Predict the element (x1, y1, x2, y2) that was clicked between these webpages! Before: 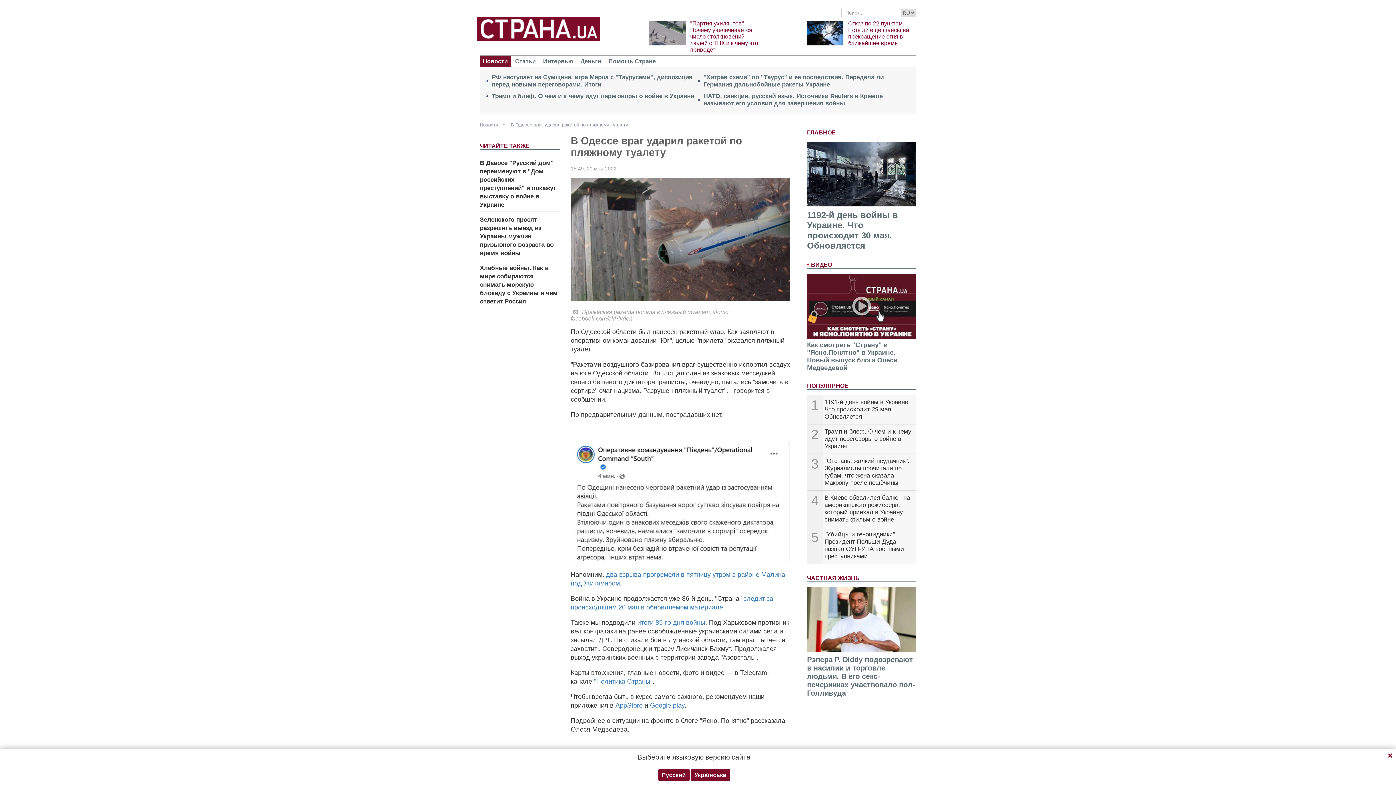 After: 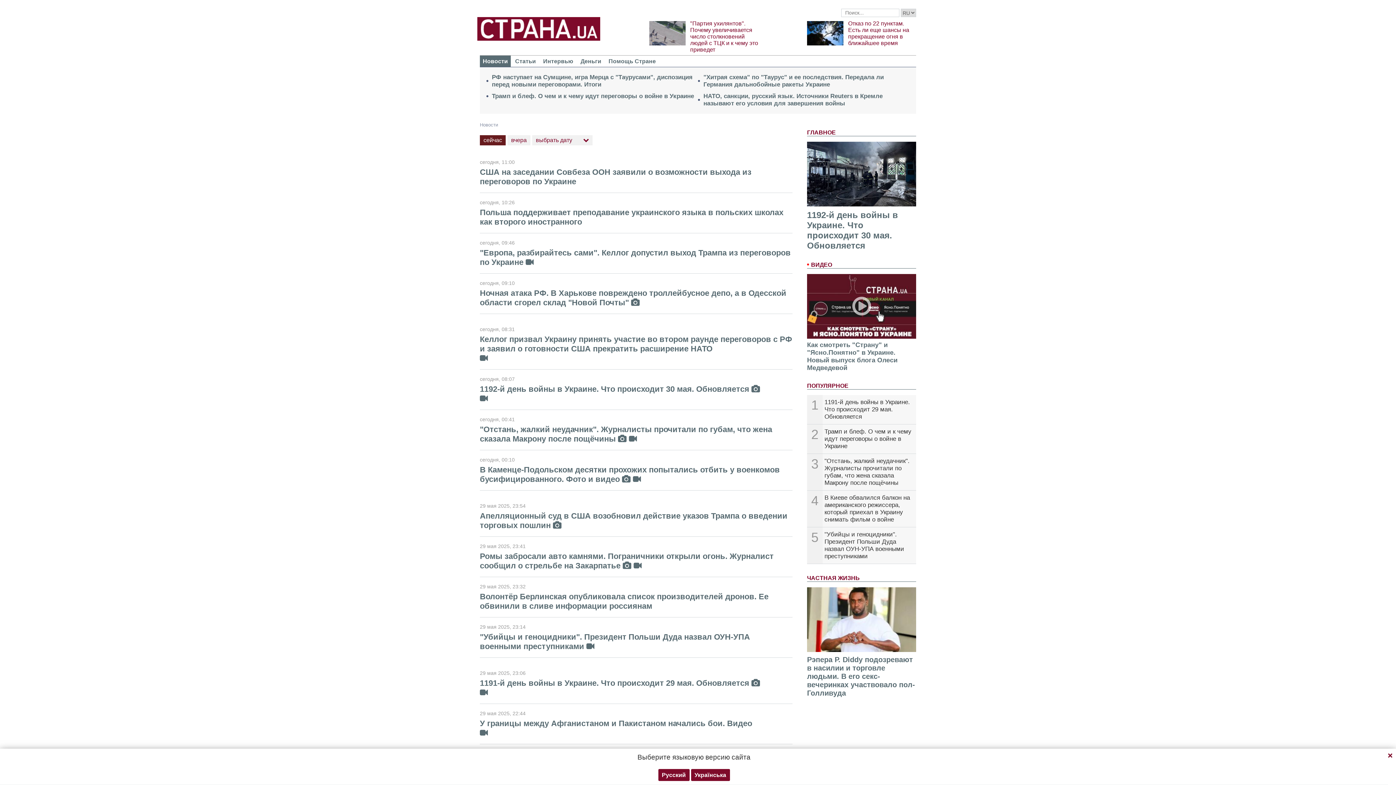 Action: bbox: (480, 55, 510, 66) label: Новости